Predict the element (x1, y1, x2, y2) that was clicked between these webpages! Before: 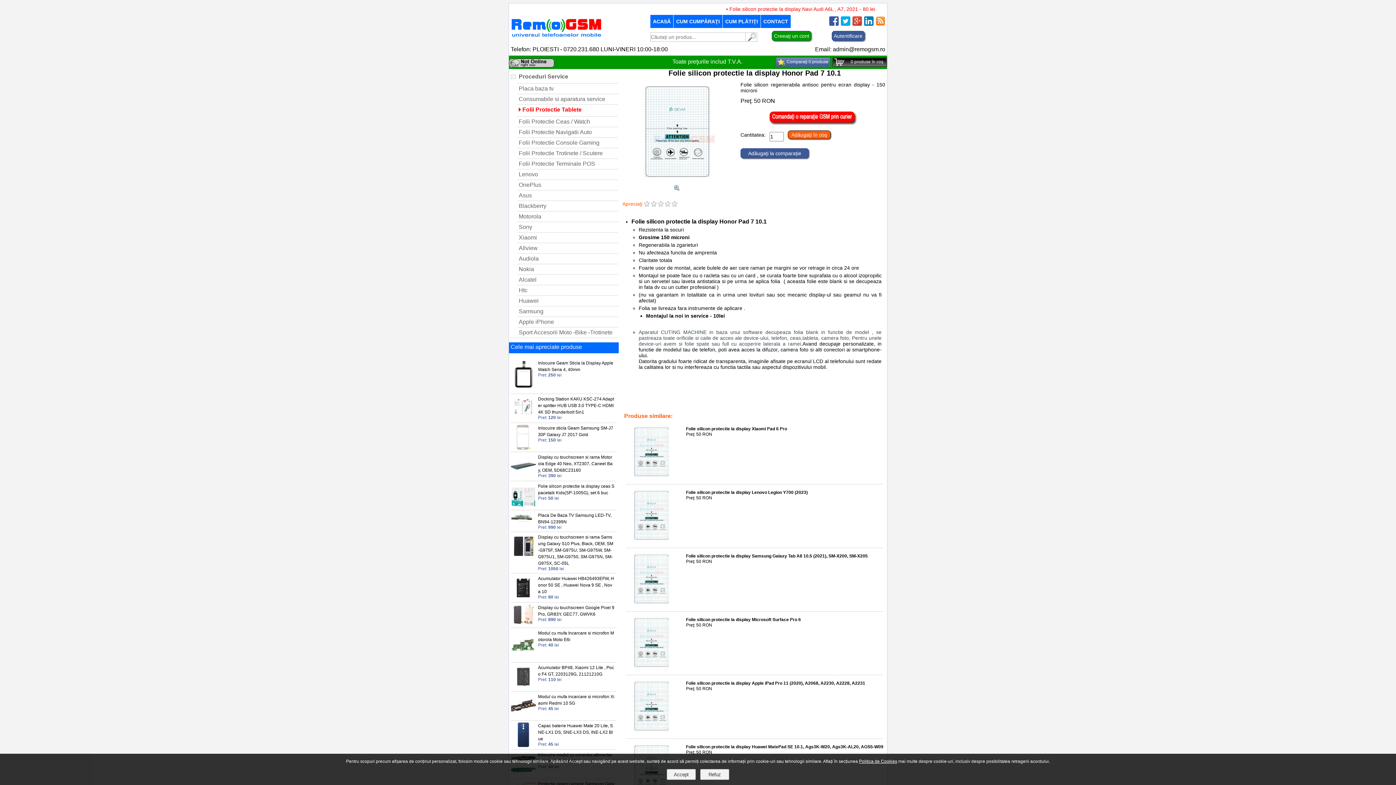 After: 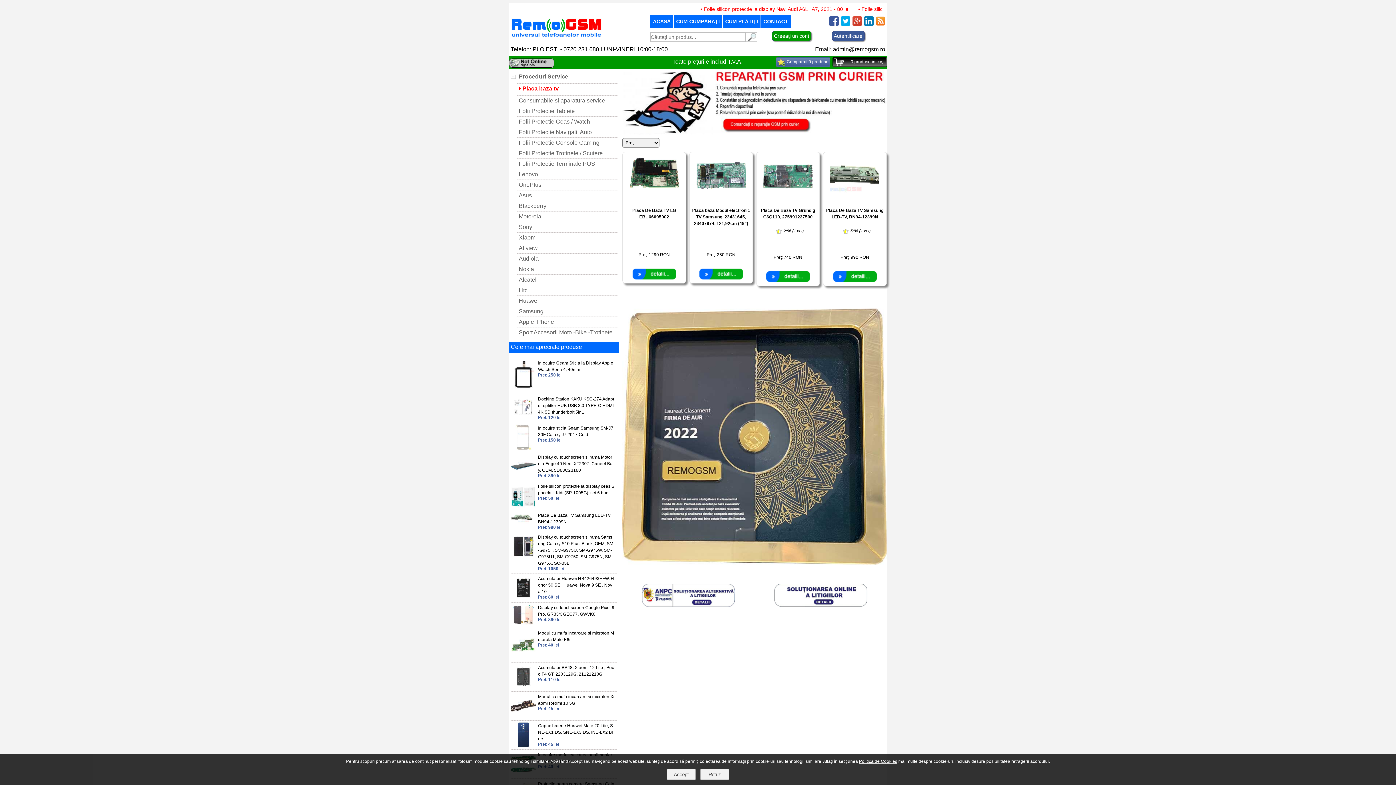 Action: label: Placa baza tv bbox: (518, 85, 553, 91)